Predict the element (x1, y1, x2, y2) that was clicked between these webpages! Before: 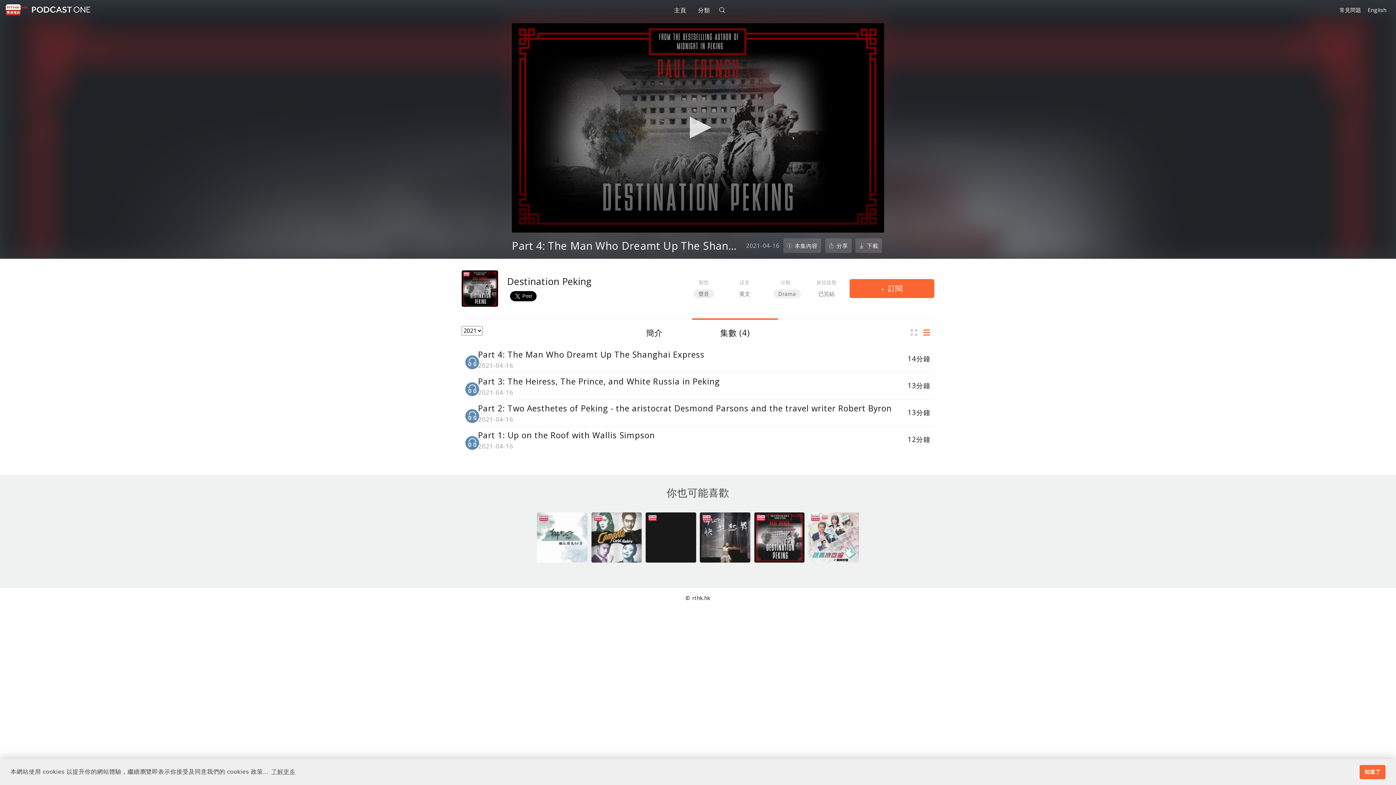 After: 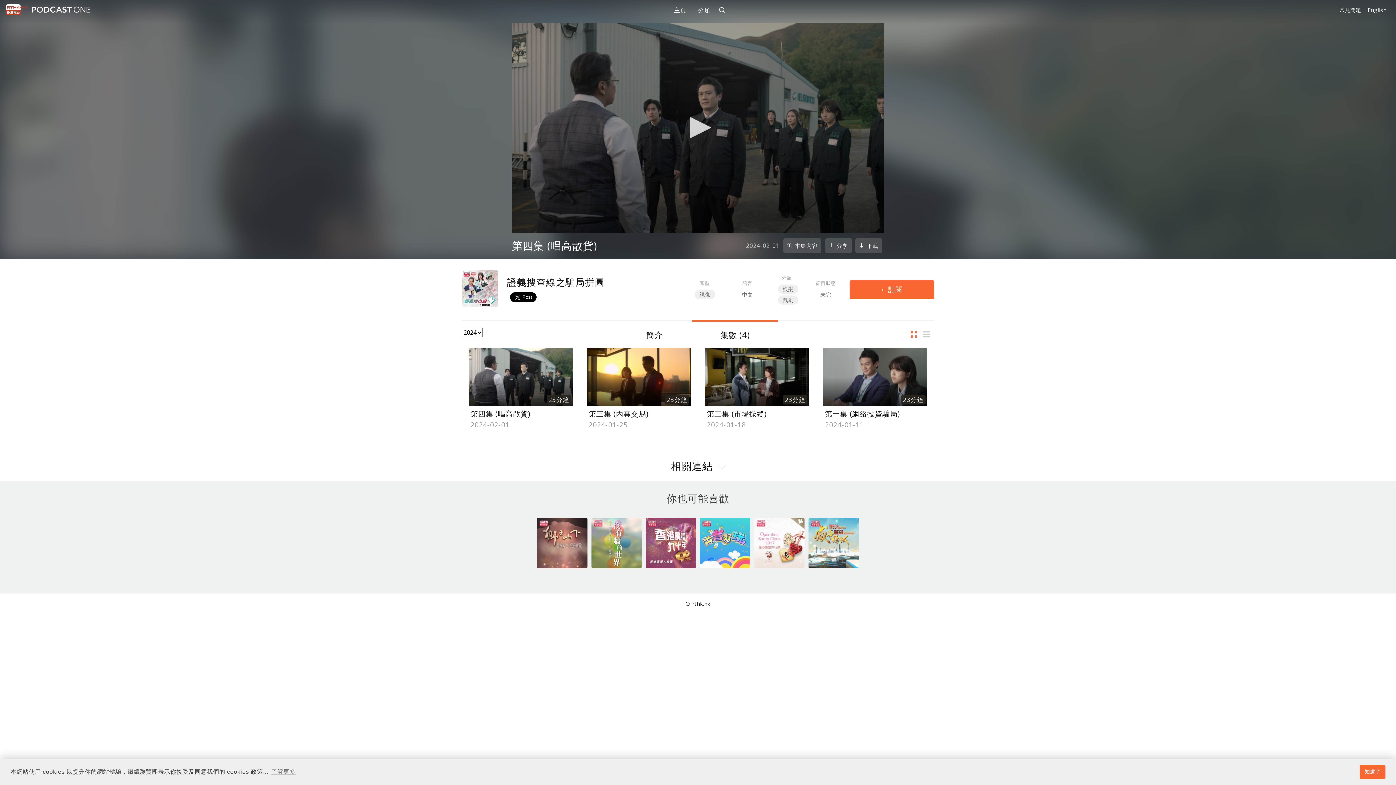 Action: bbox: (808, 512, 859, 563)